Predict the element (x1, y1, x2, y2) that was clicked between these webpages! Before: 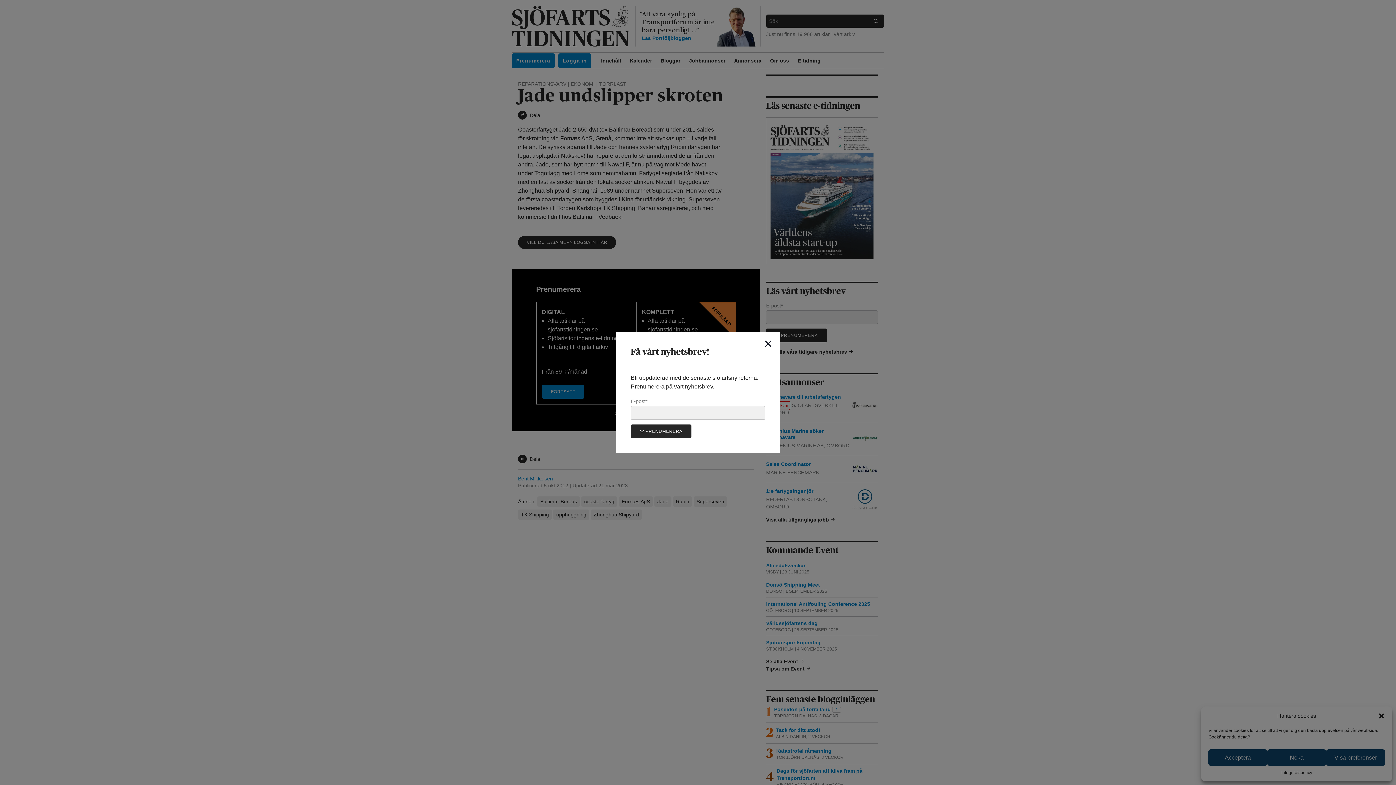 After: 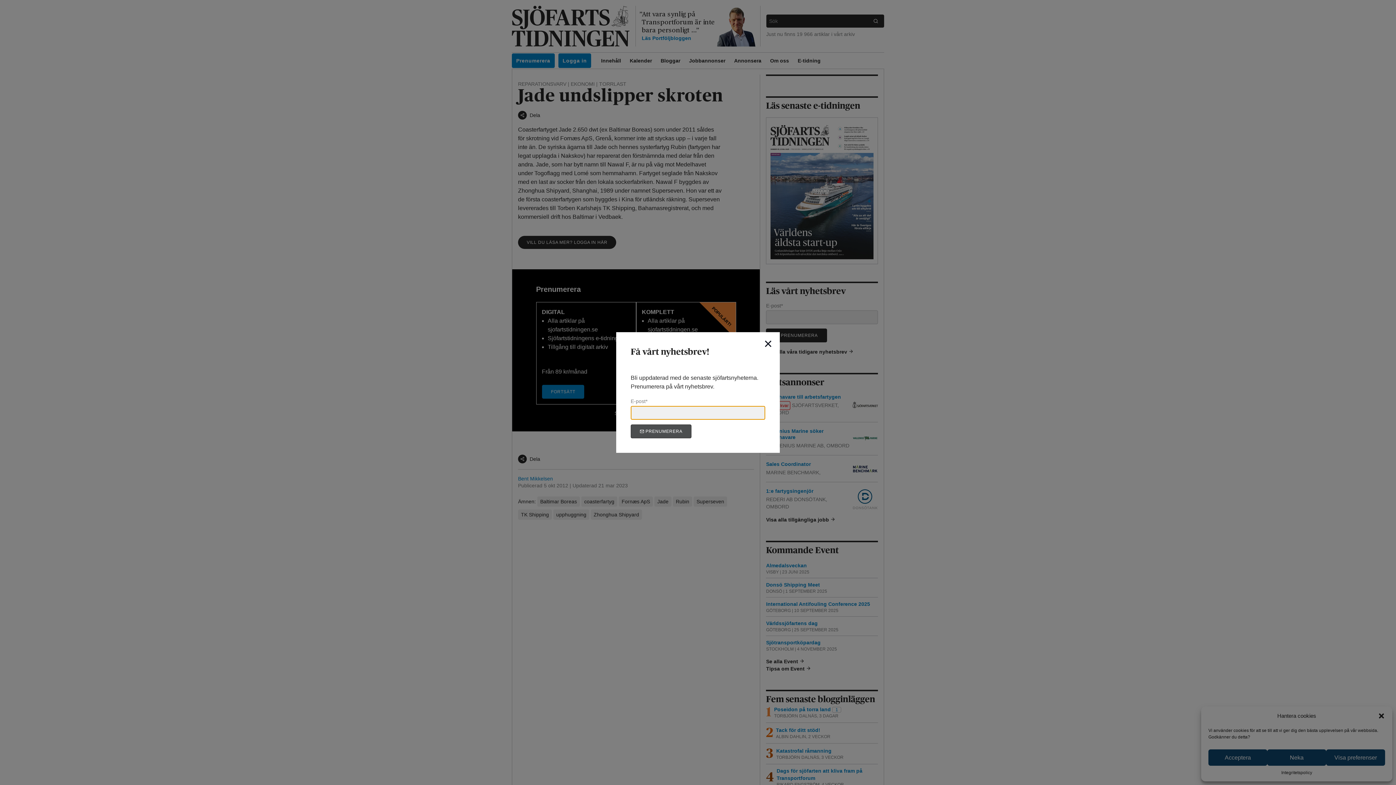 Action: label:  PRENUMERERA bbox: (630, 424, 691, 438)